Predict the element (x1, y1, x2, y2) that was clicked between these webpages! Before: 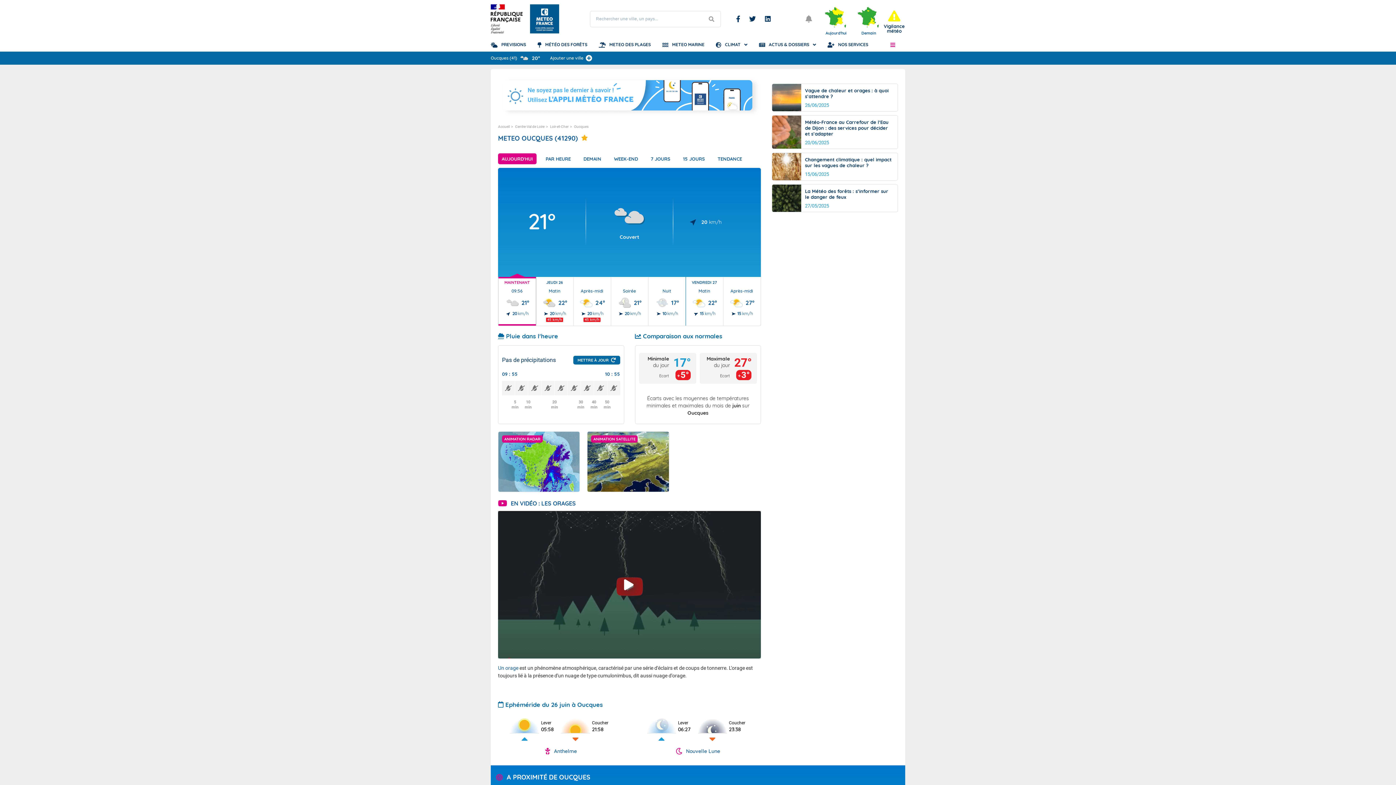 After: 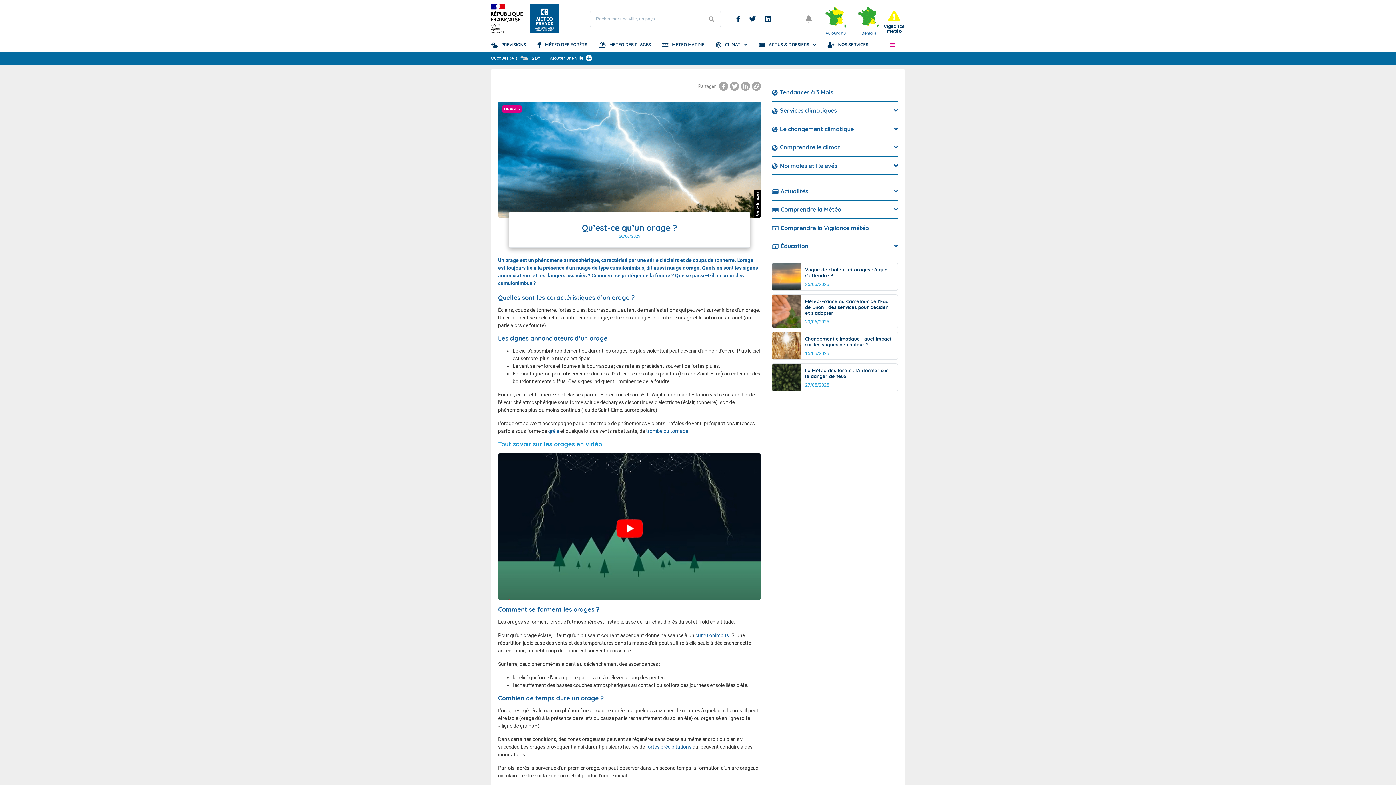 Action: bbox: (498, 665, 518, 671) label: Un orage